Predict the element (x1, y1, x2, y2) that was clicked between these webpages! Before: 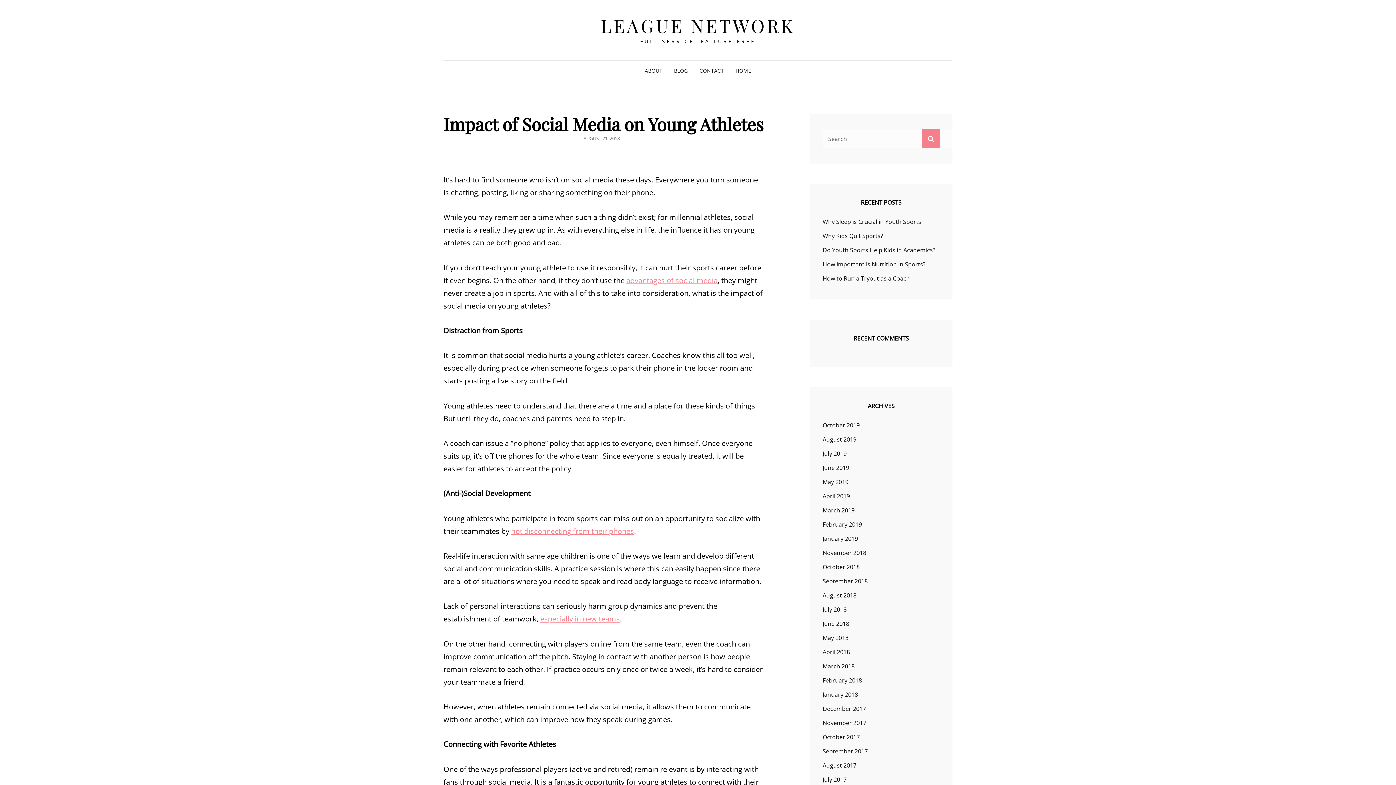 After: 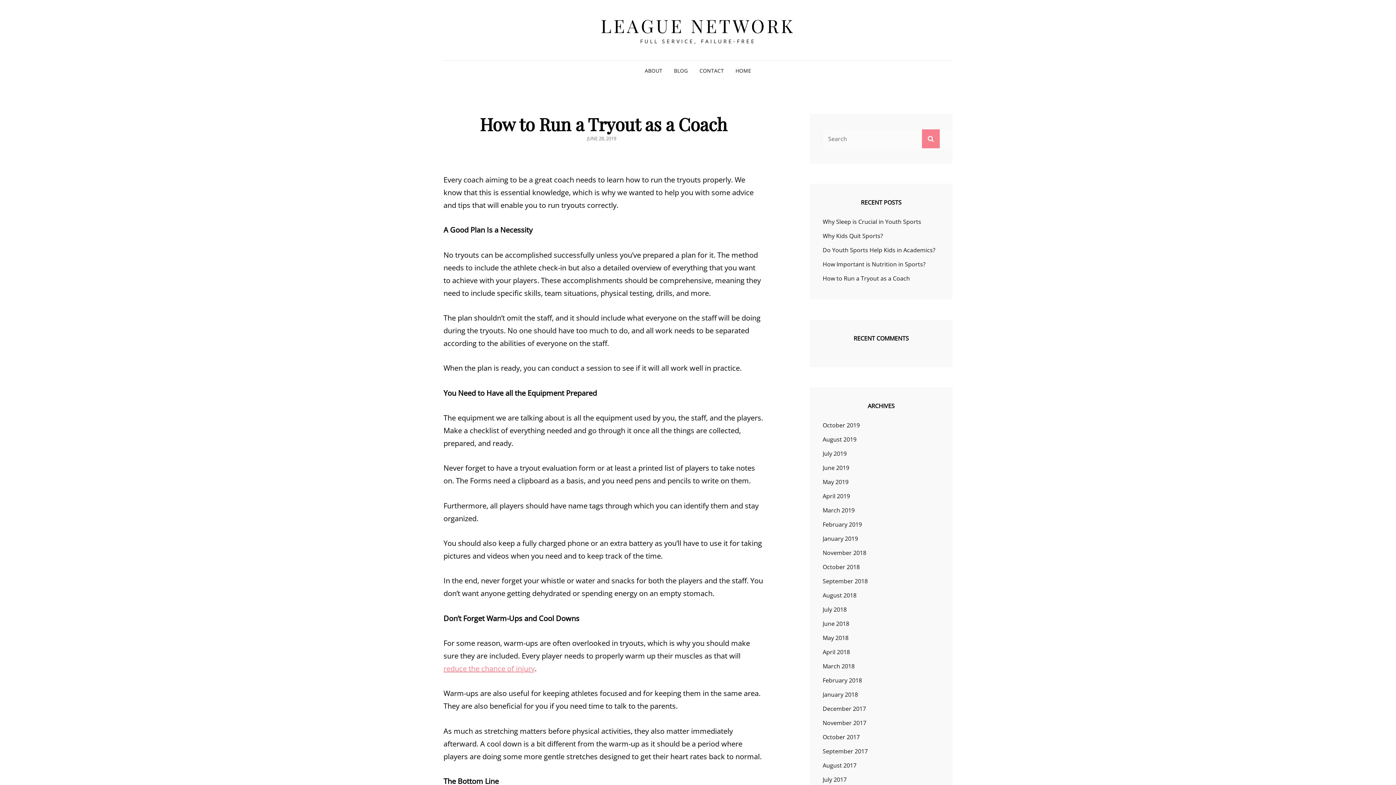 Action: bbox: (822, 274, 910, 282) label: How to Run a Tryout as a Coach